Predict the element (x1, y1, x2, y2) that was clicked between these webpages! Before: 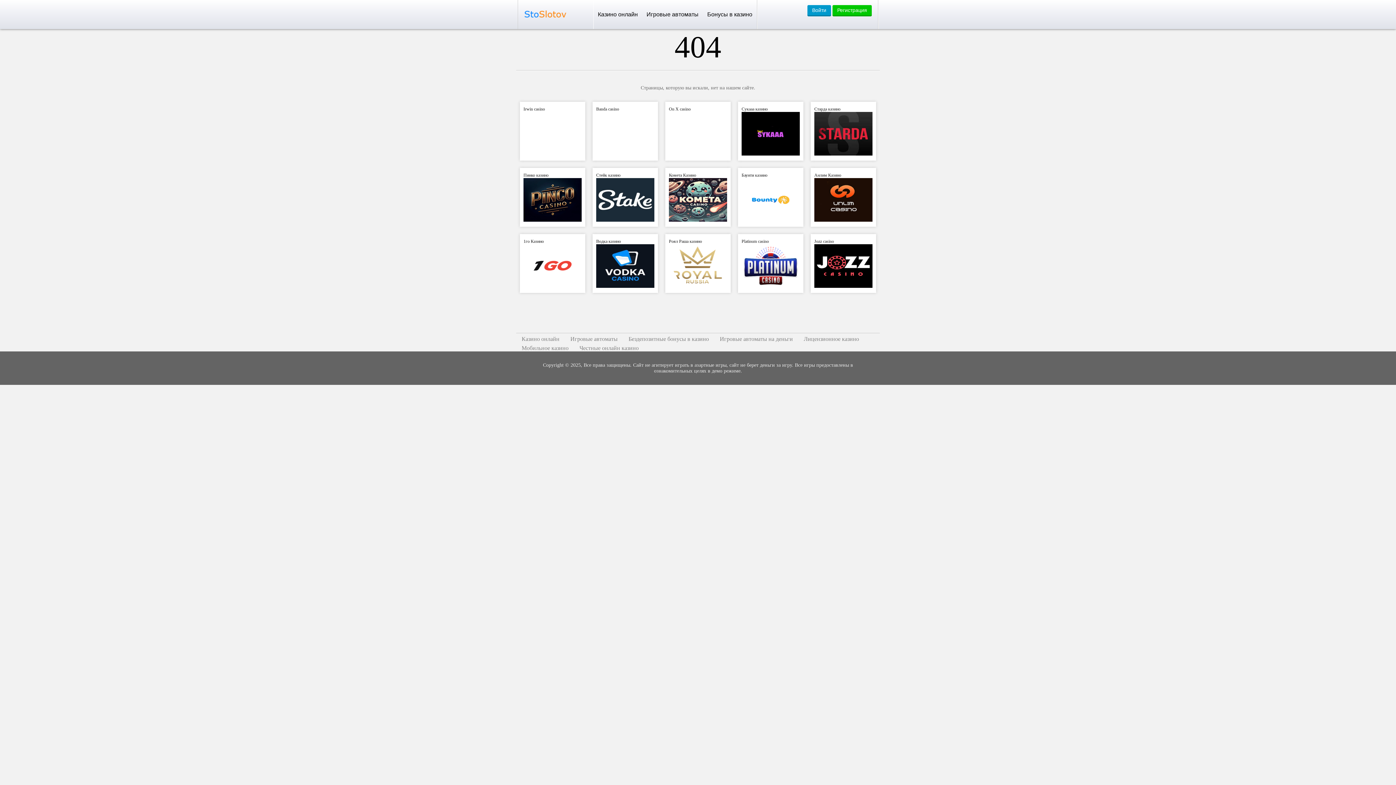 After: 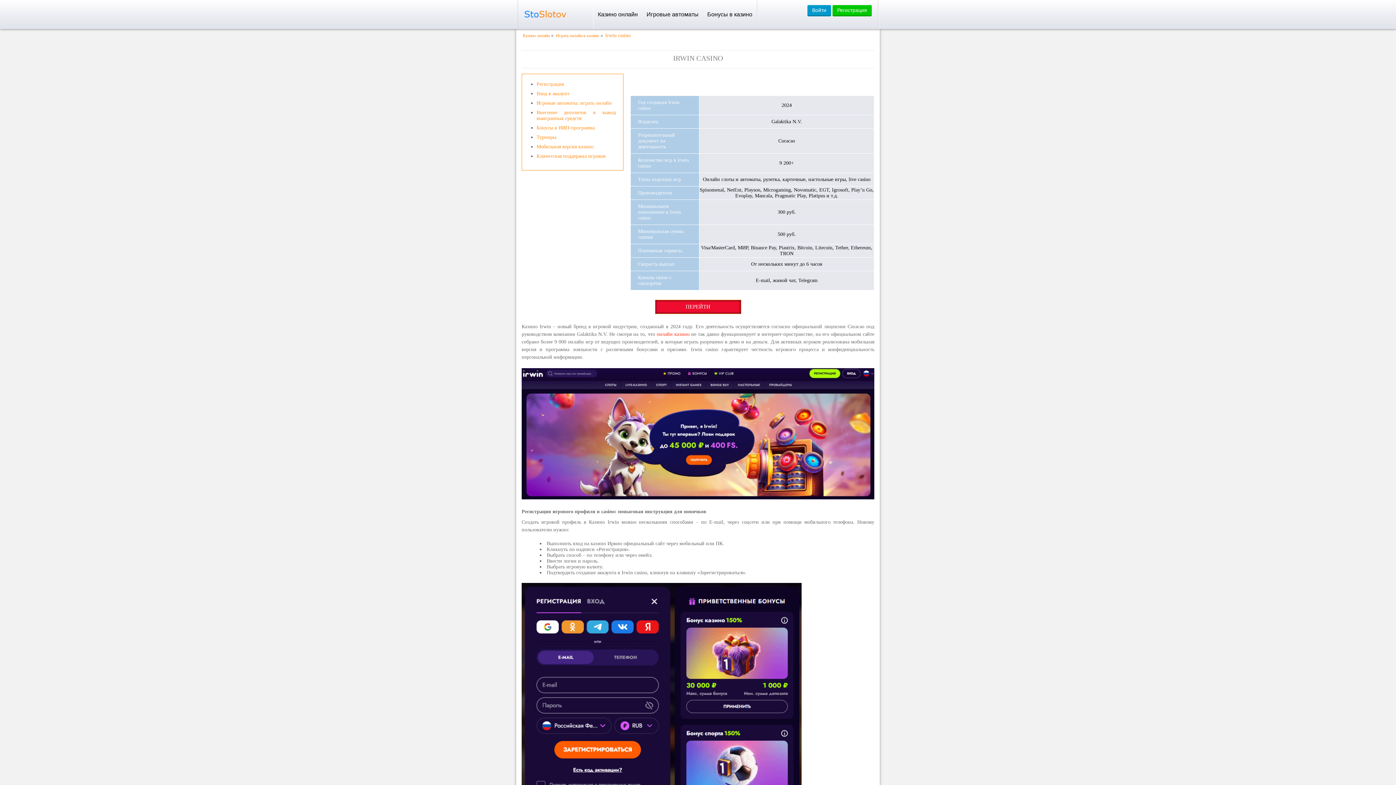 Action: bbox: (523, 106, 545, 111) label: Irwin casino